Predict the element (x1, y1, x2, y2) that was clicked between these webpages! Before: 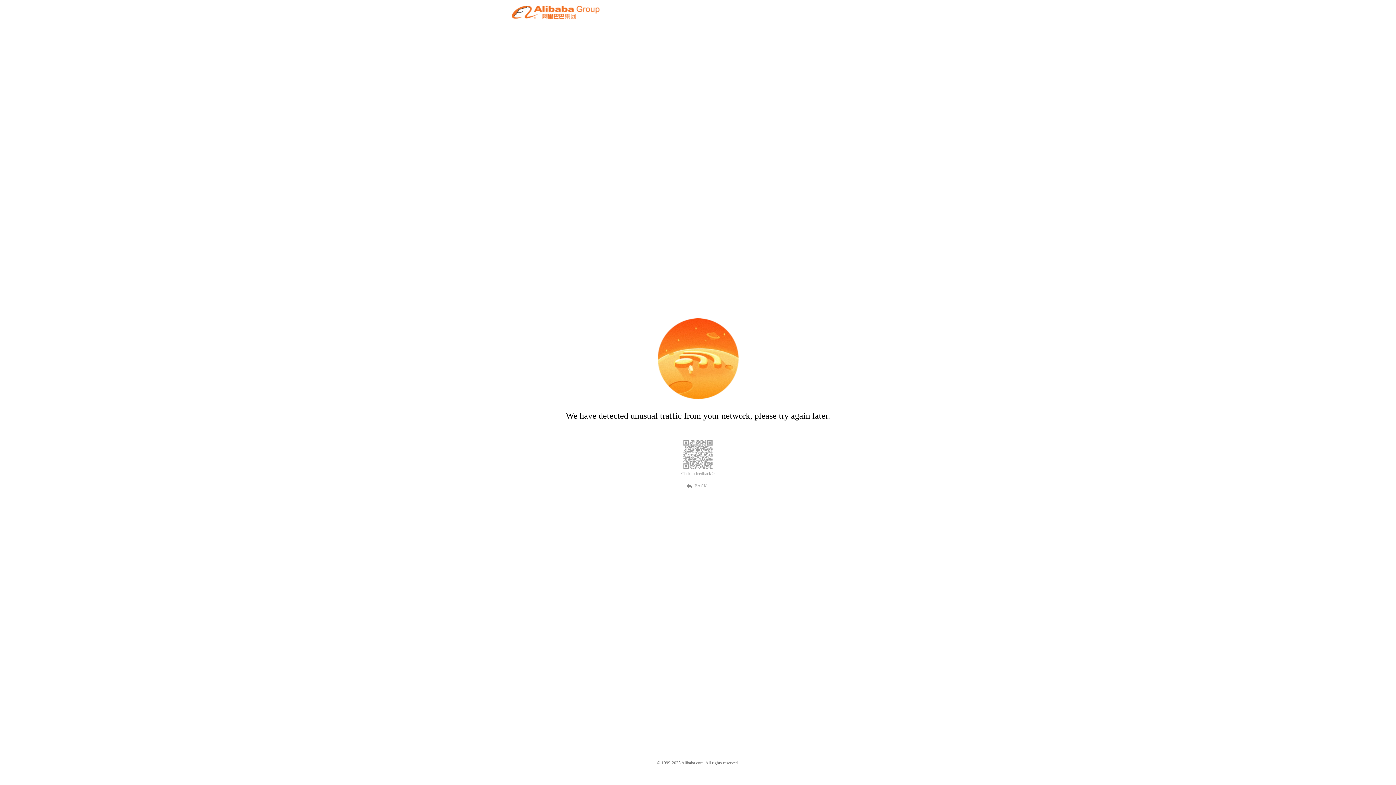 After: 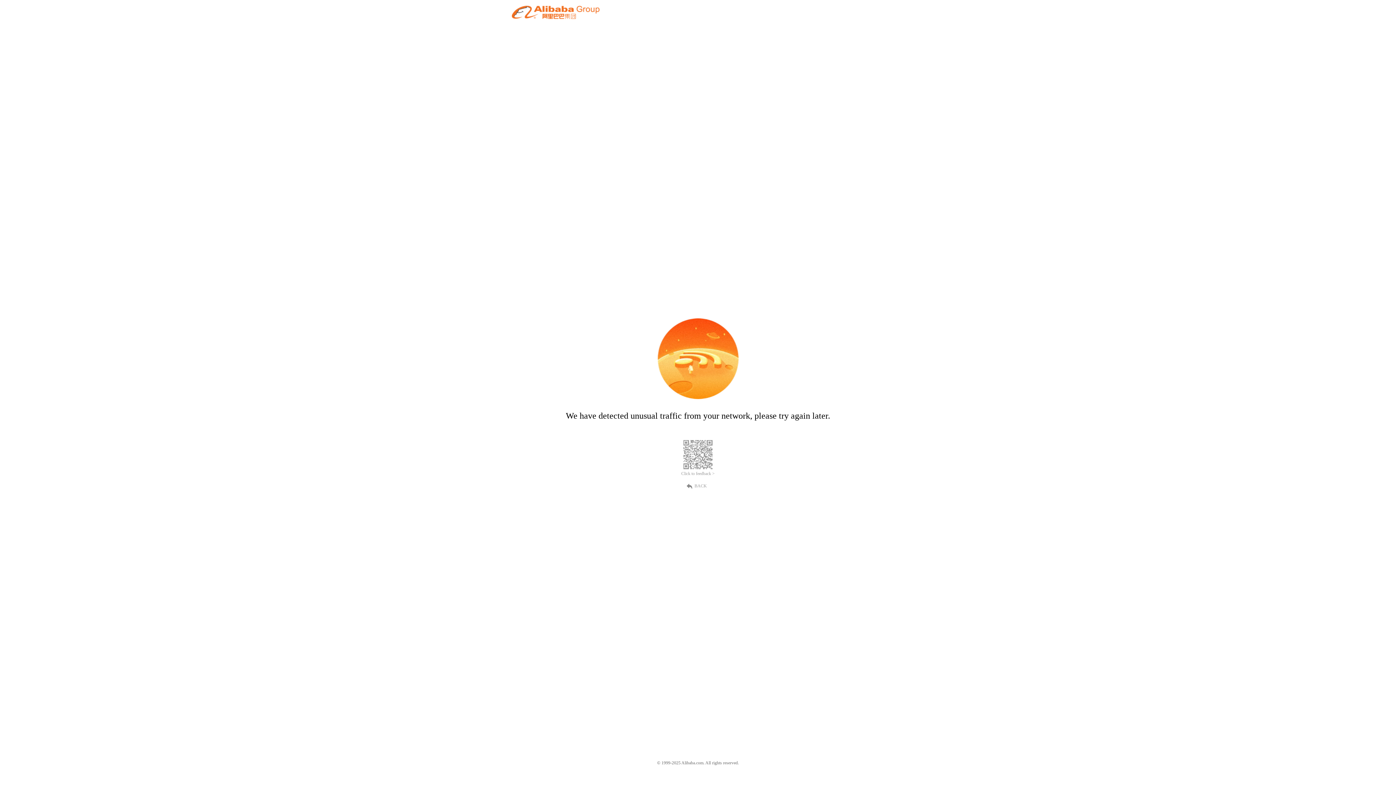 Action: bbox: (689, 482, 707, 489) label: BACK